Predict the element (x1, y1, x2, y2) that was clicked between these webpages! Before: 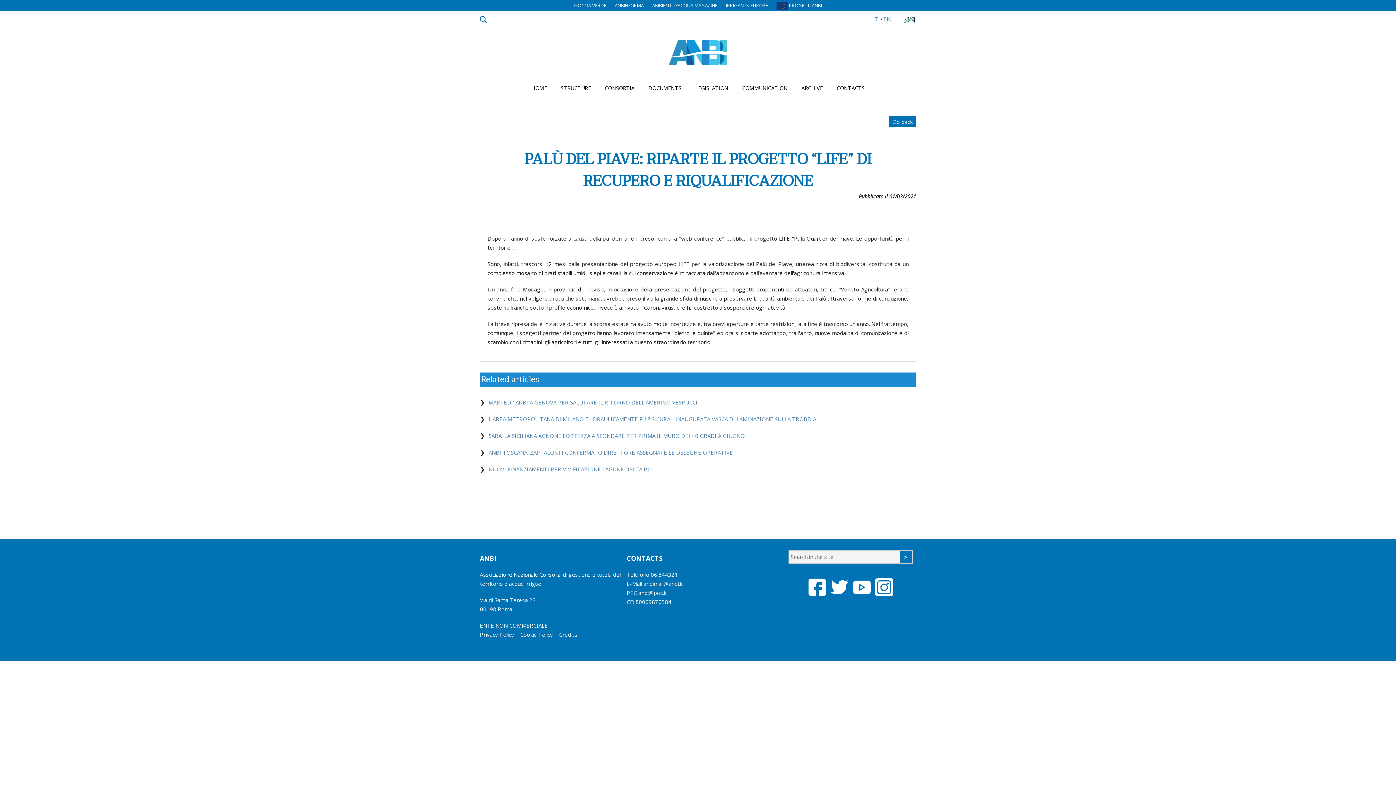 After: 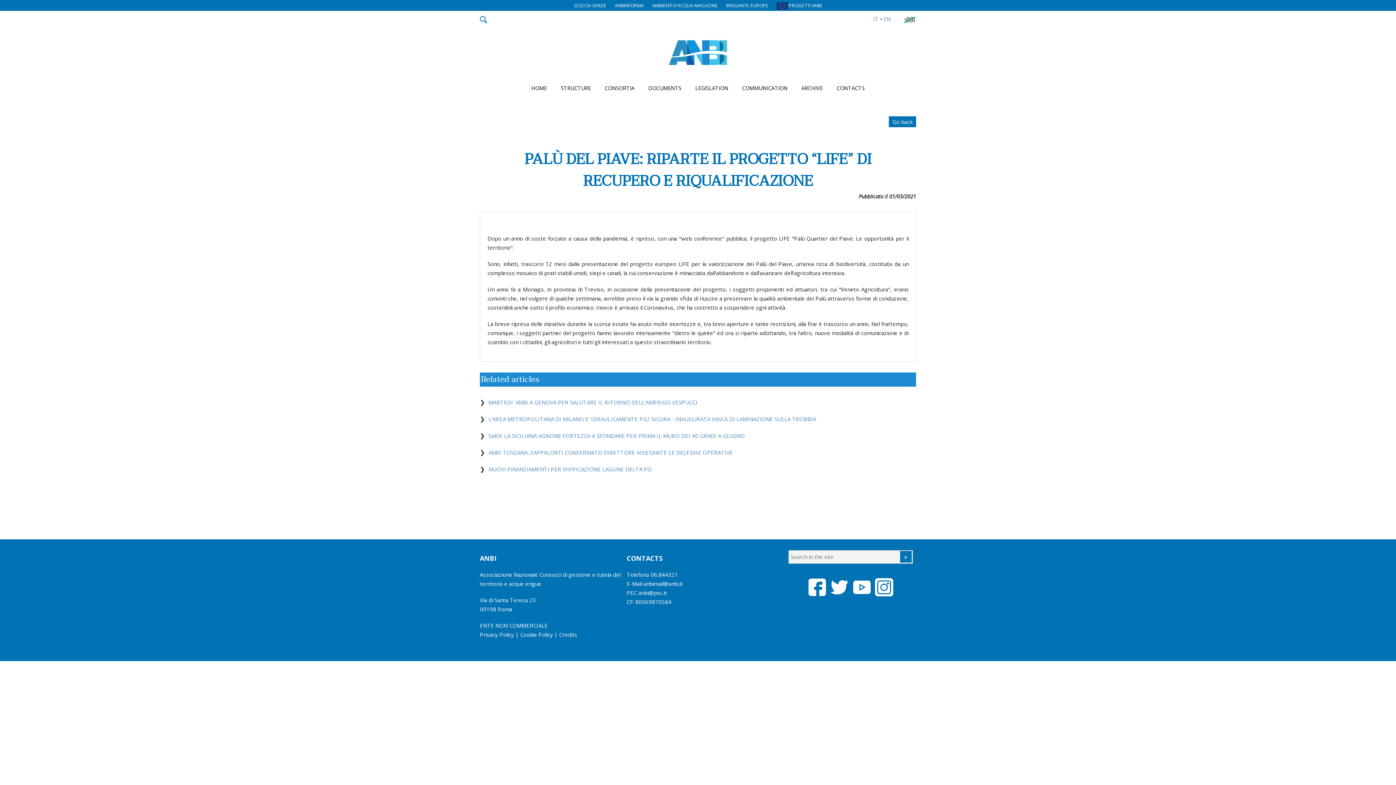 Action: bbox: (829, 590, 850, 598)